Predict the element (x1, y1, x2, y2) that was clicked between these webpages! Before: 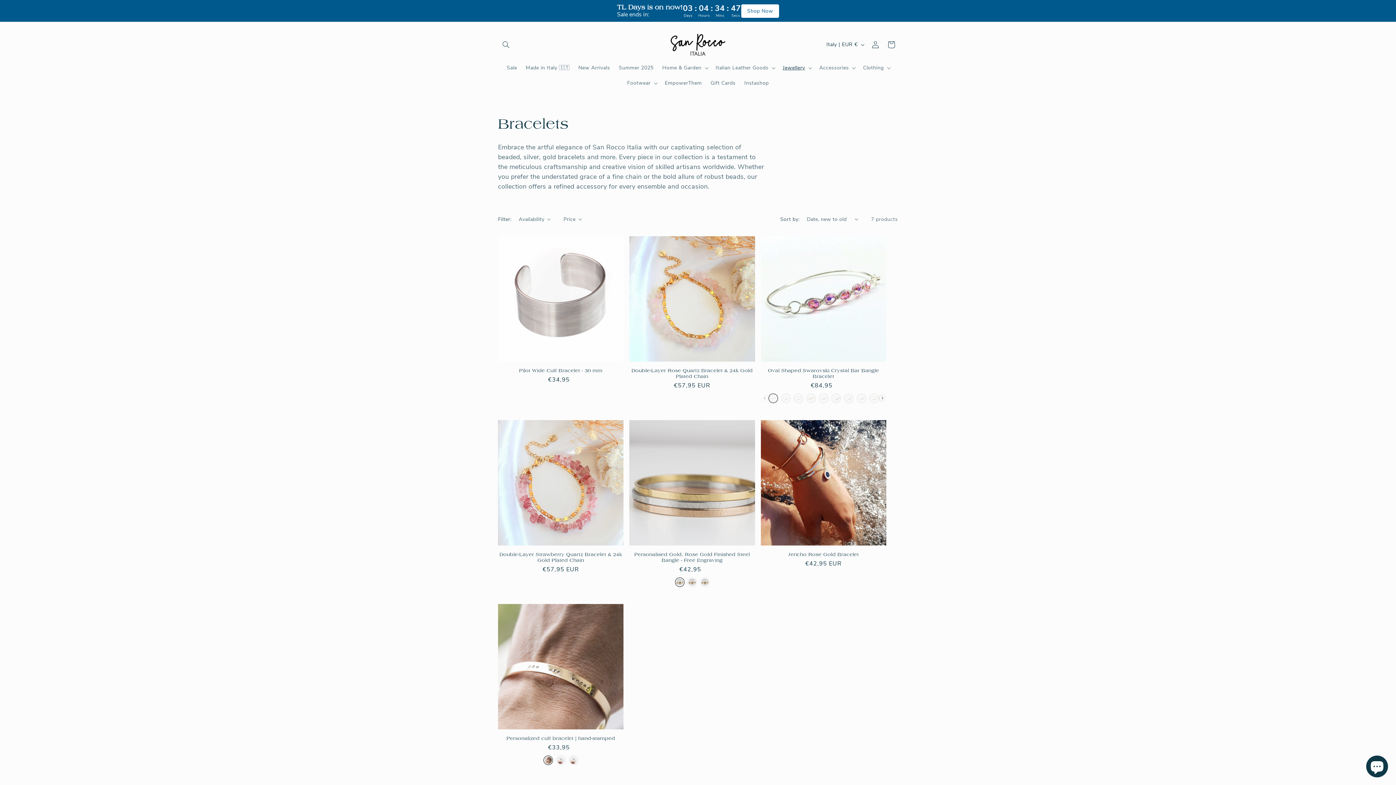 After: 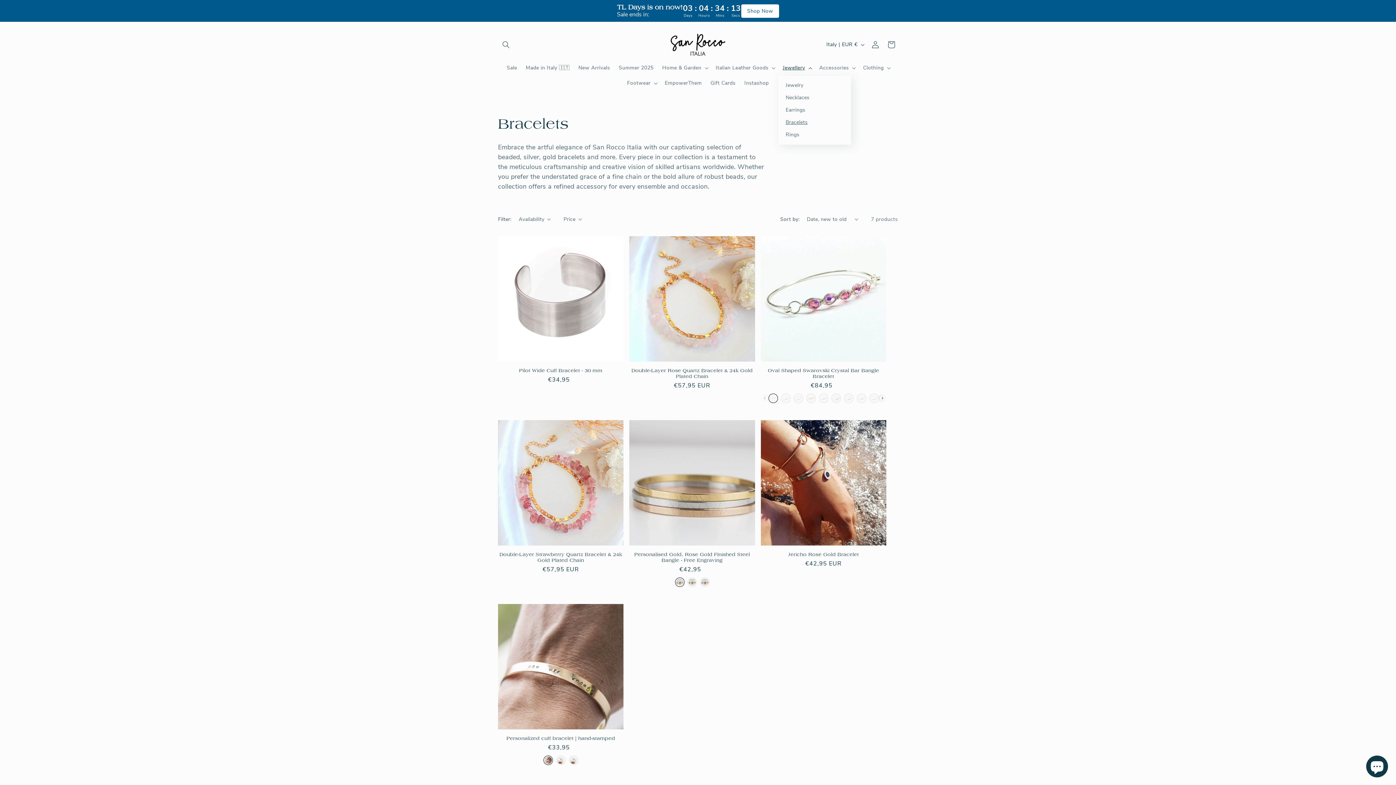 Action: label: Jewellery bbox: (778, 60, 815, 75)